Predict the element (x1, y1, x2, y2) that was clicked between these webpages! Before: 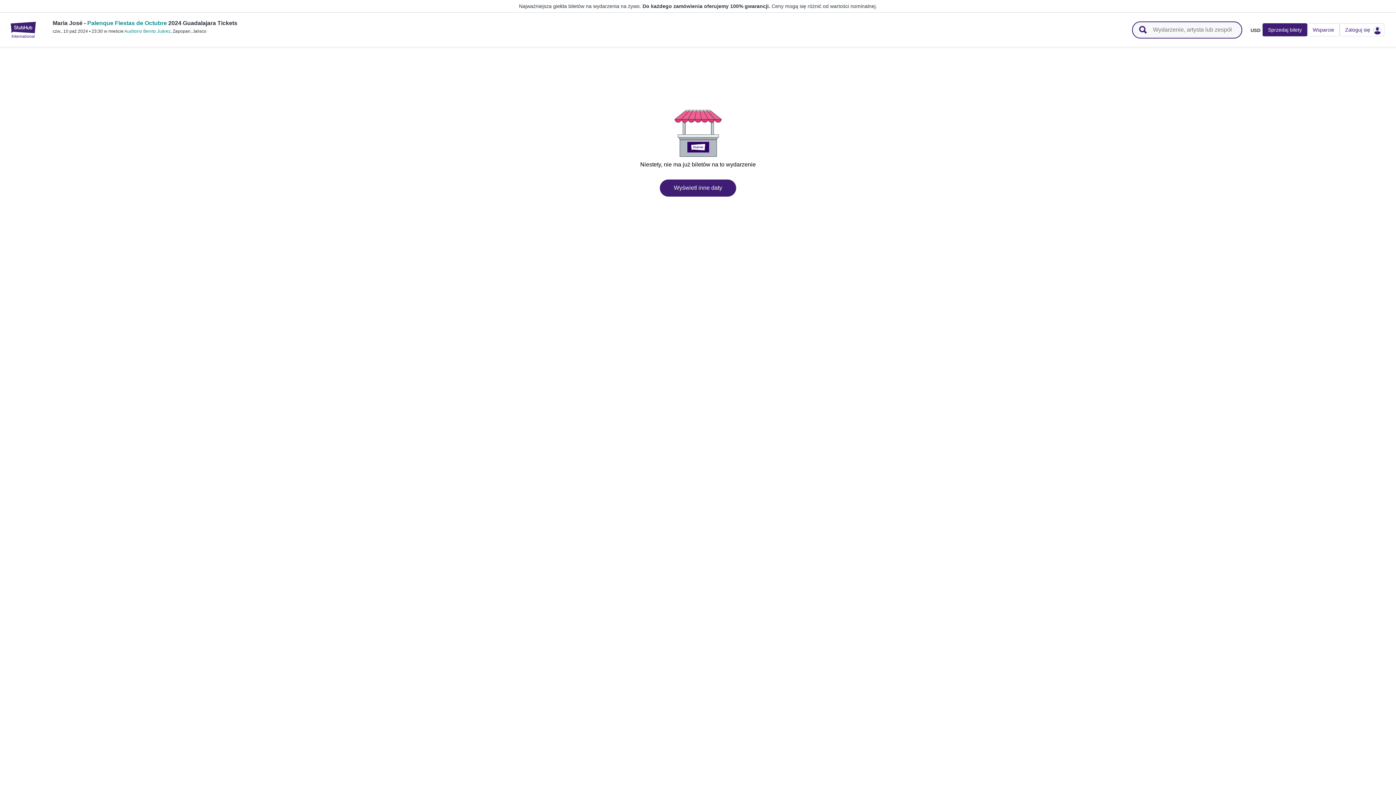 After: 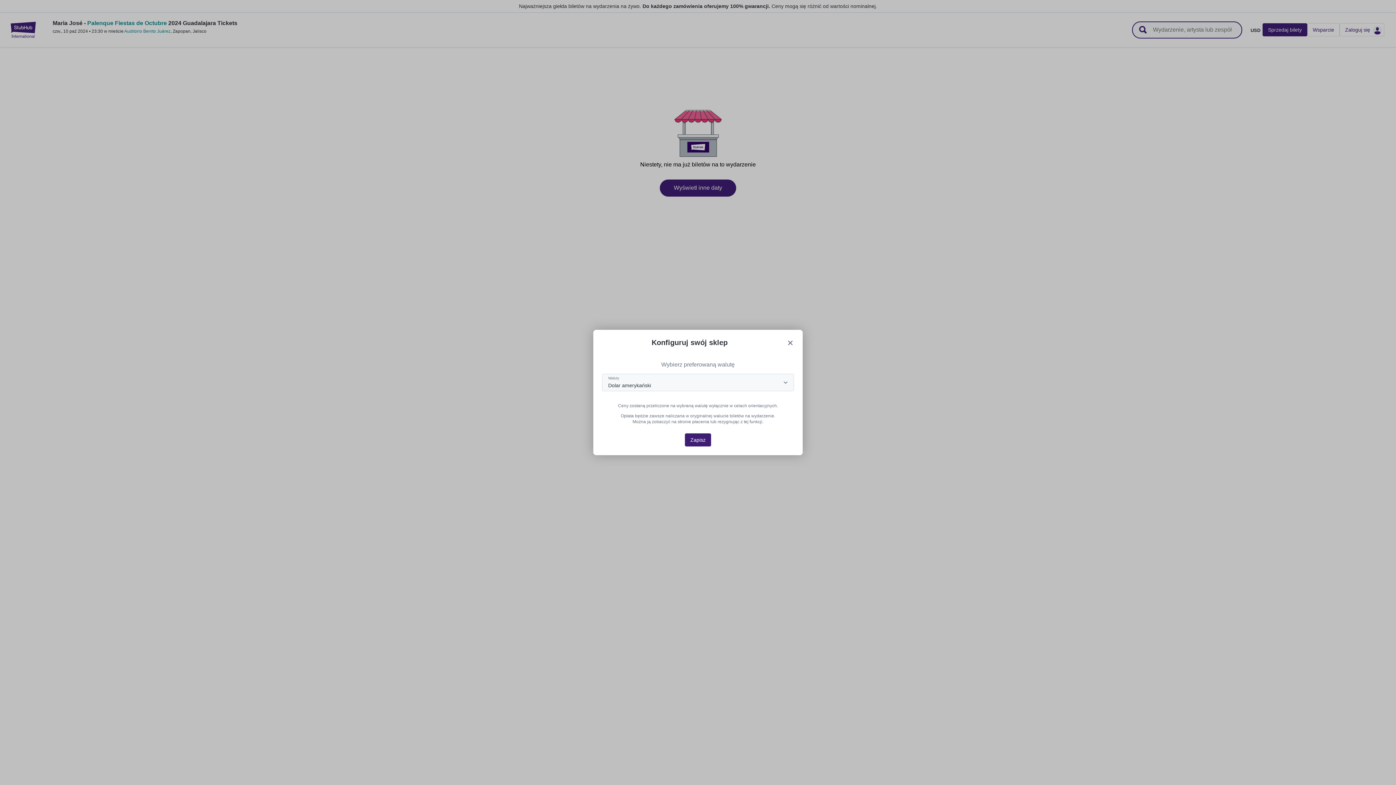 Action: bbox: (1248, 26, 1262, 33) label: USD